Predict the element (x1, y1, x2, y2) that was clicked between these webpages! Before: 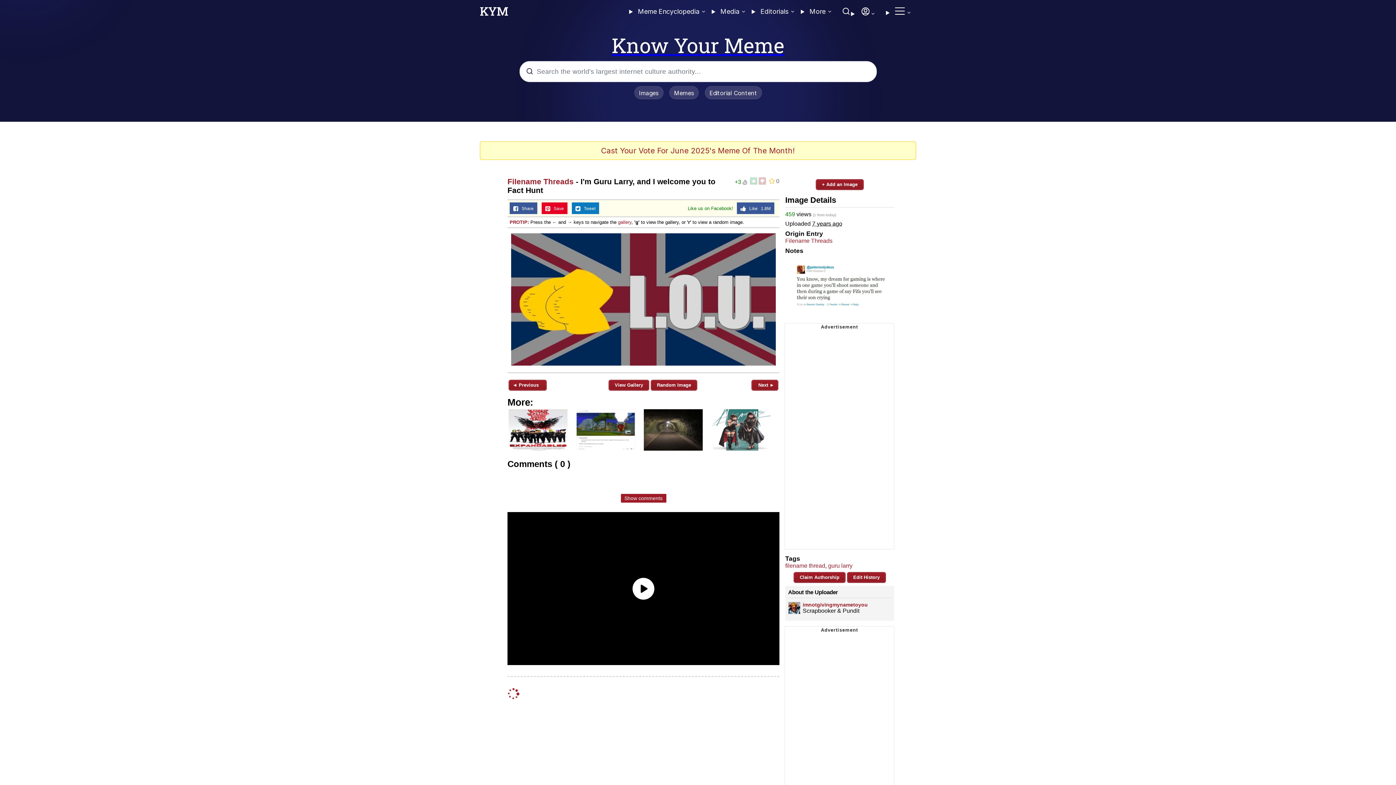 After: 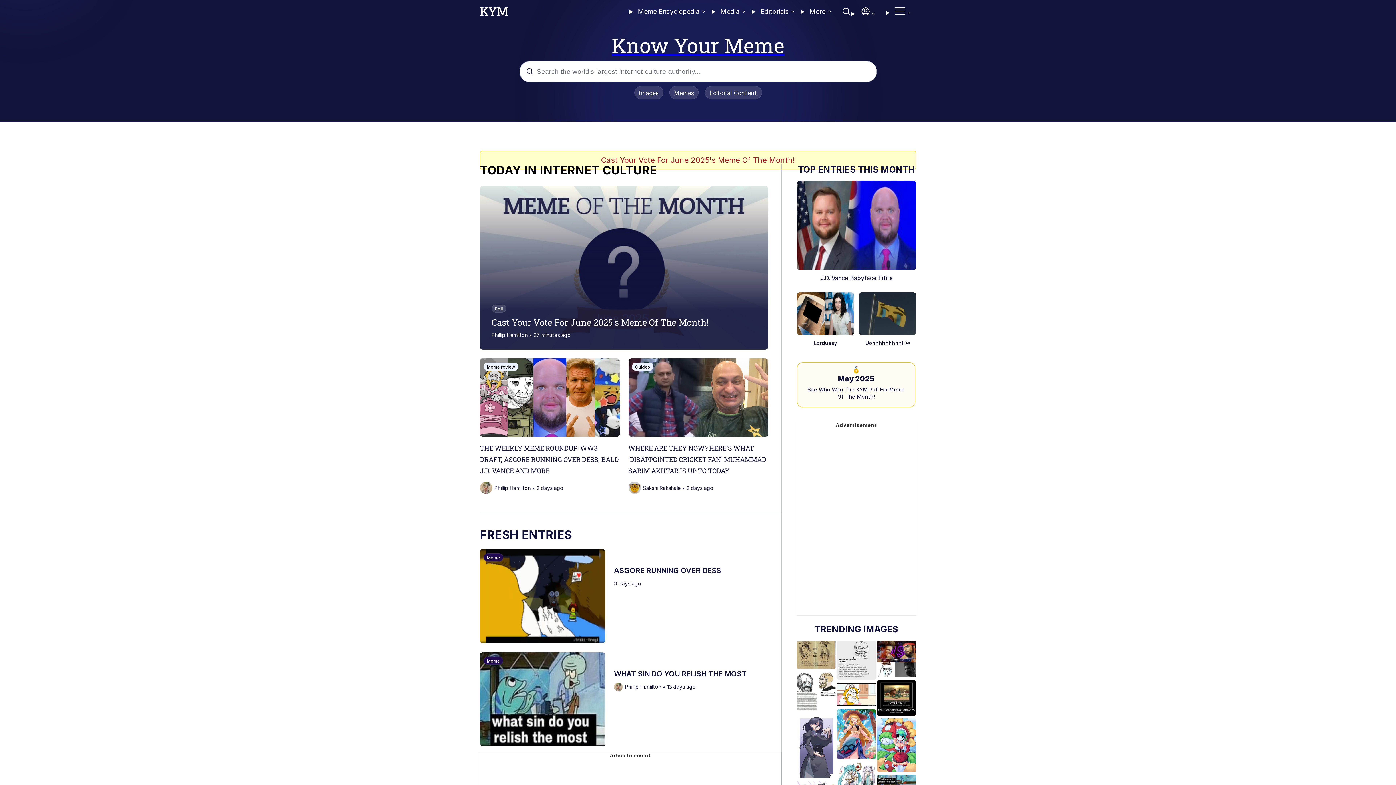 Action: label: Know Your Meme bbox: (0, 33, 1396, 56)